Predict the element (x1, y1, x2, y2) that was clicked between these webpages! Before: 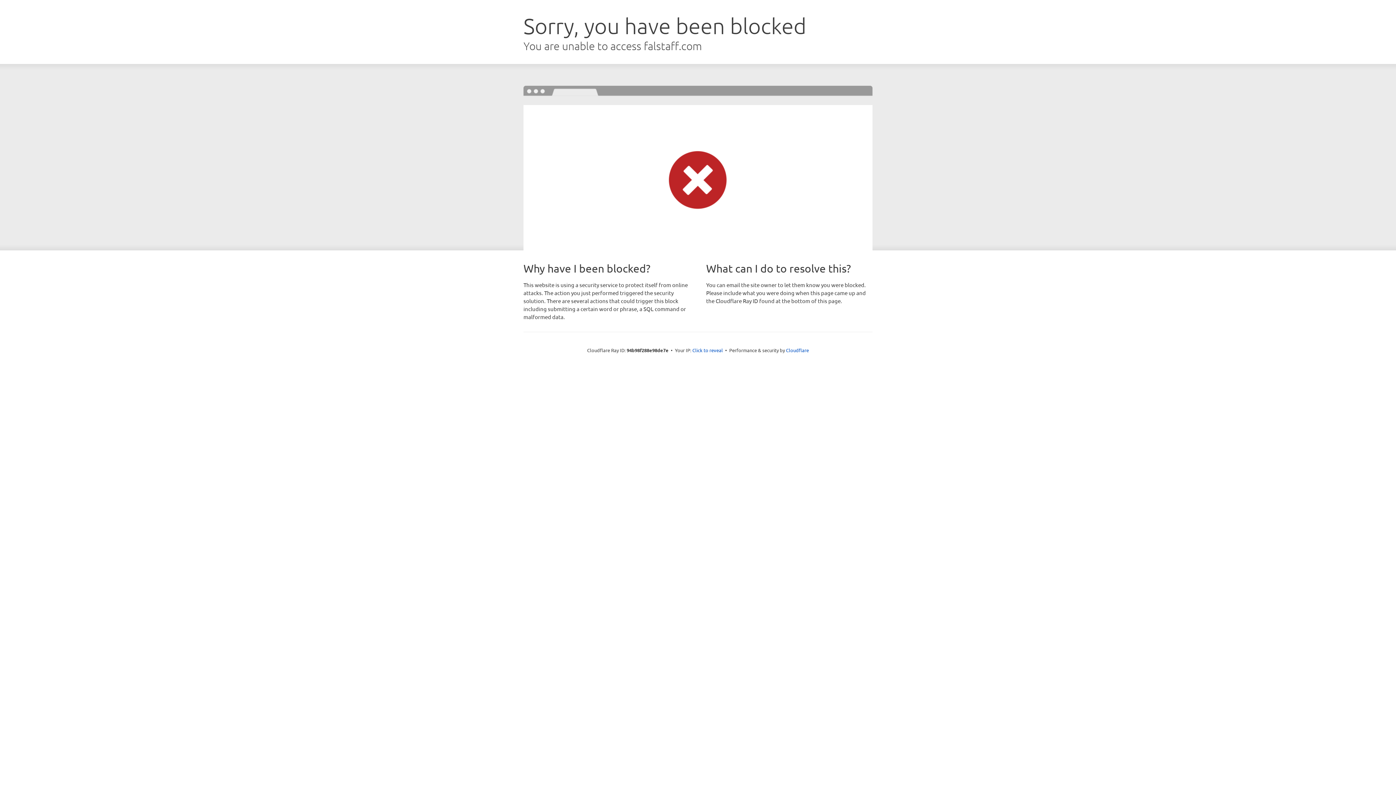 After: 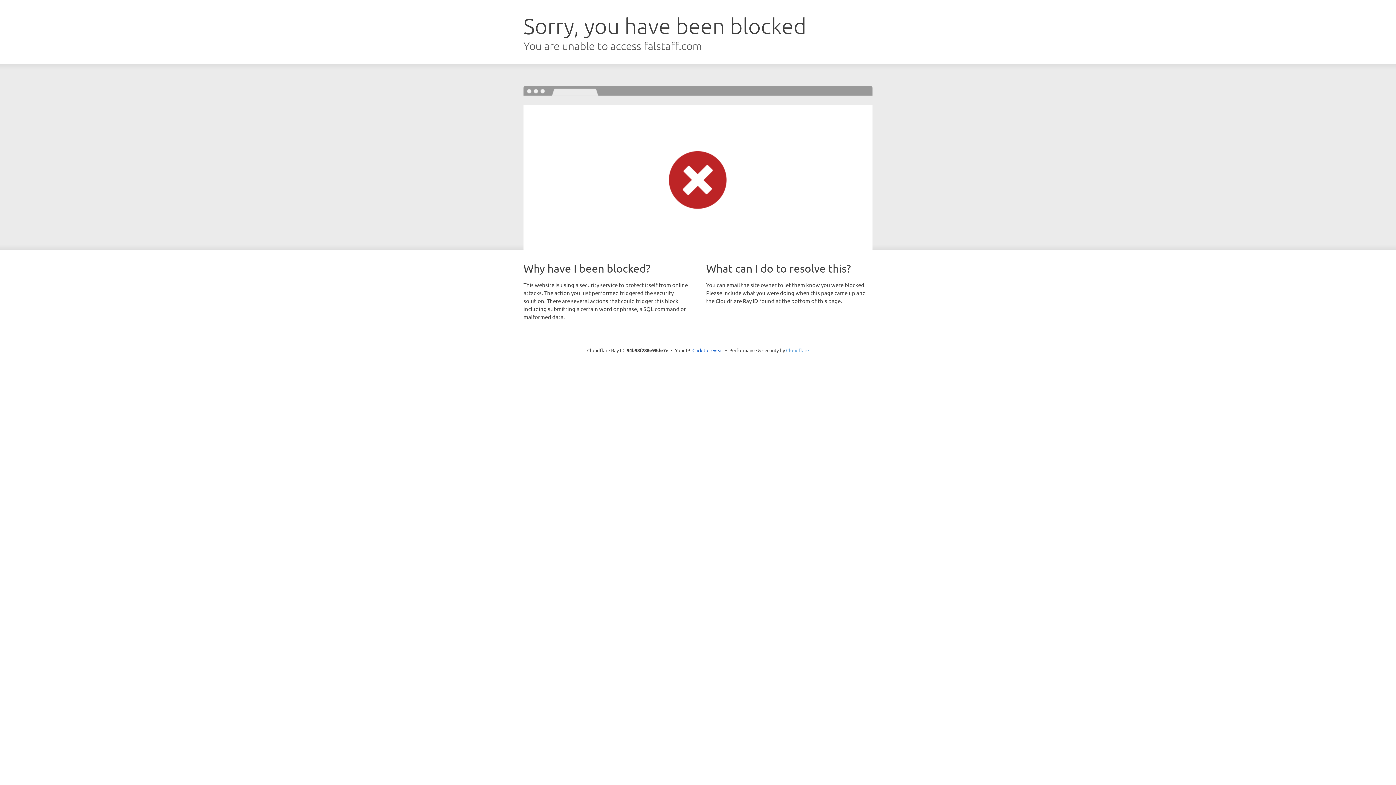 Action: bbox: (786, 347, 809, 353) label: Cloudflare